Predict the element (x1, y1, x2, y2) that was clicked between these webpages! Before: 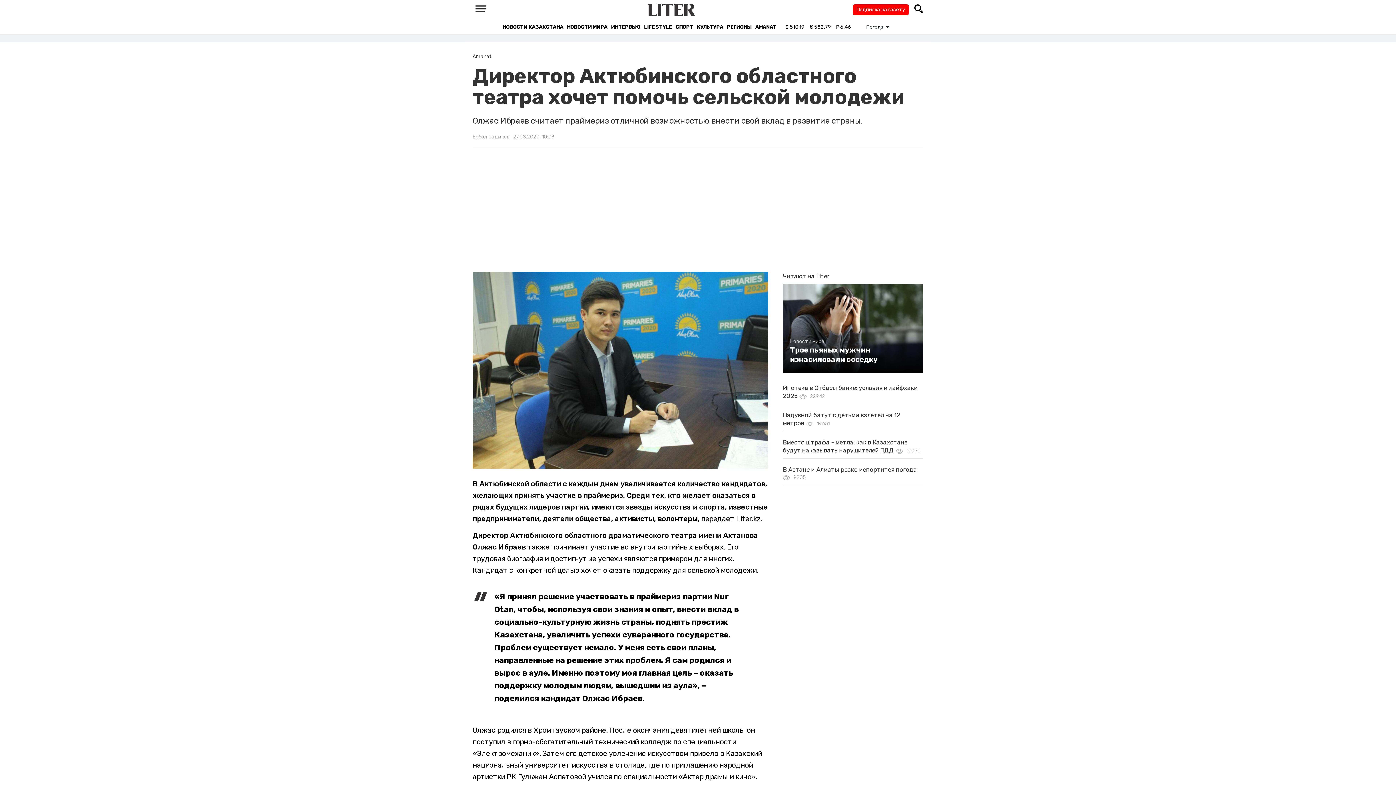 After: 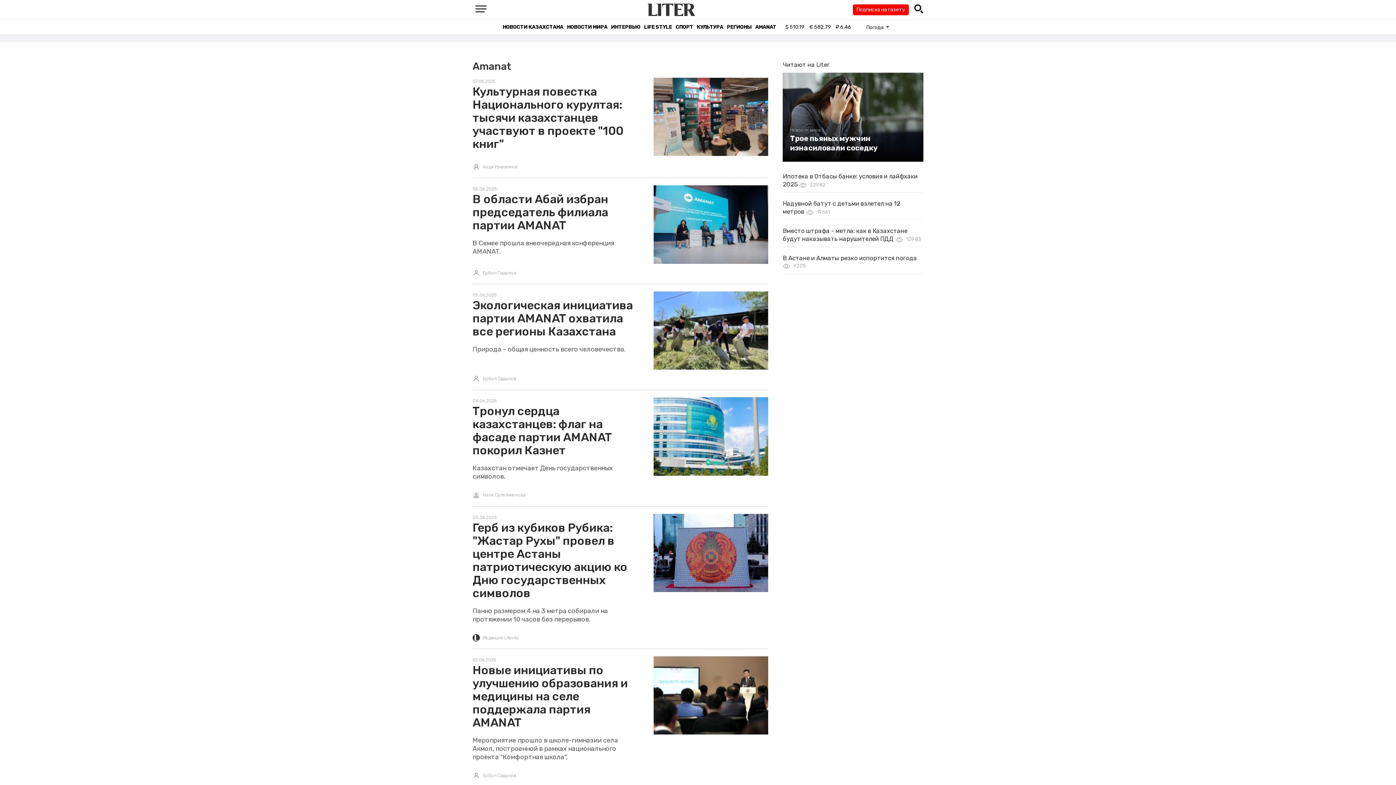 Action: bbox: (755, 23, 776, 30) label: AMANAT